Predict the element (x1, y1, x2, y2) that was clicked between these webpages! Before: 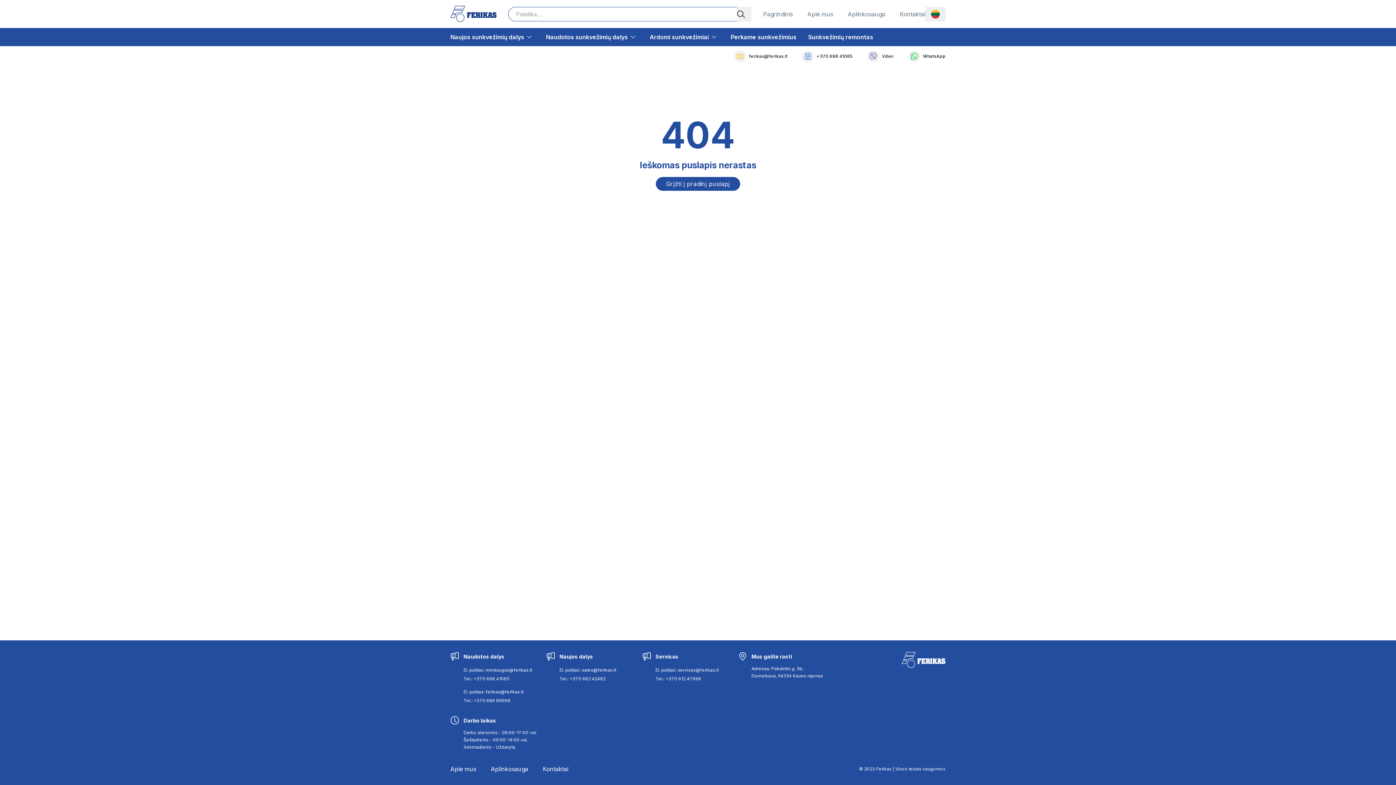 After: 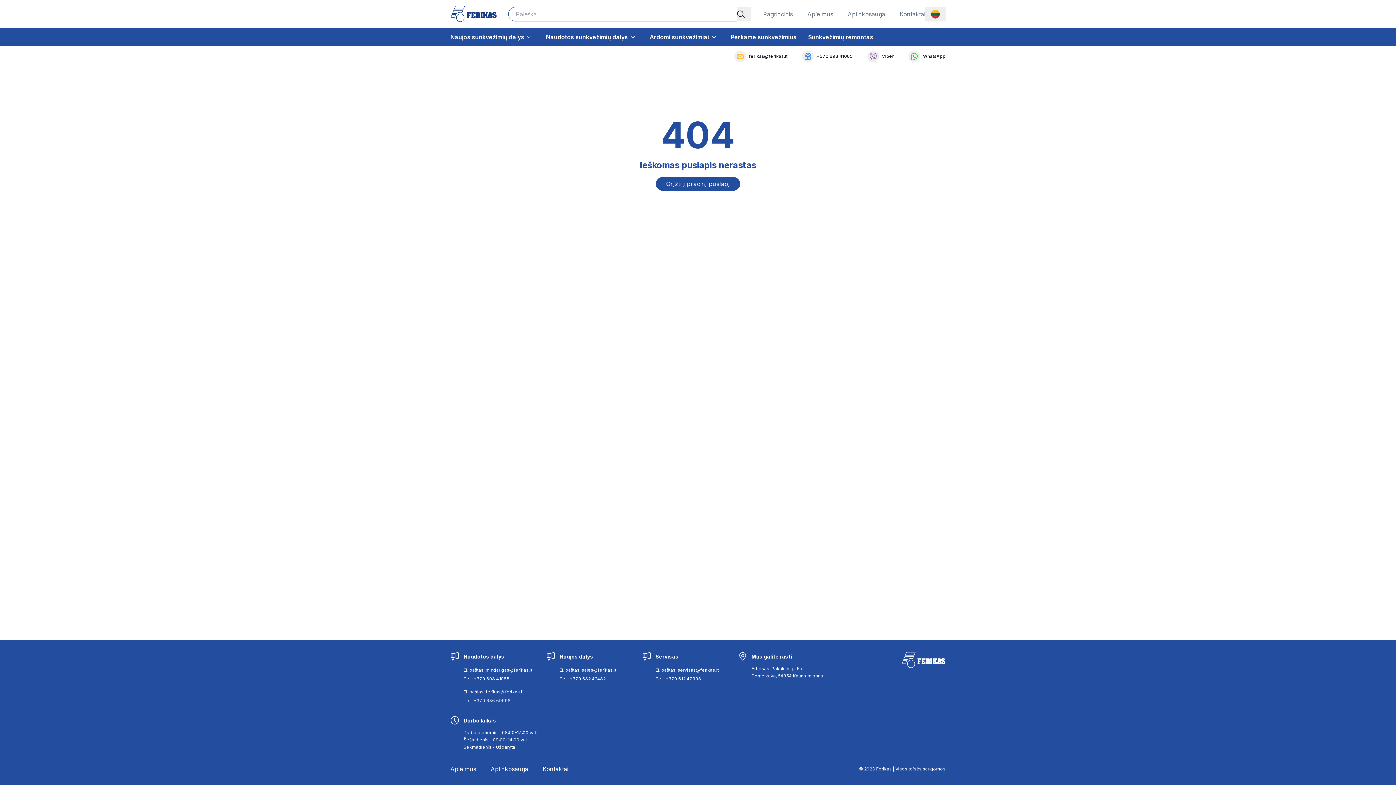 Action: bbox: (463, 698, 510, 703) label: Tel.: +370 686 69998